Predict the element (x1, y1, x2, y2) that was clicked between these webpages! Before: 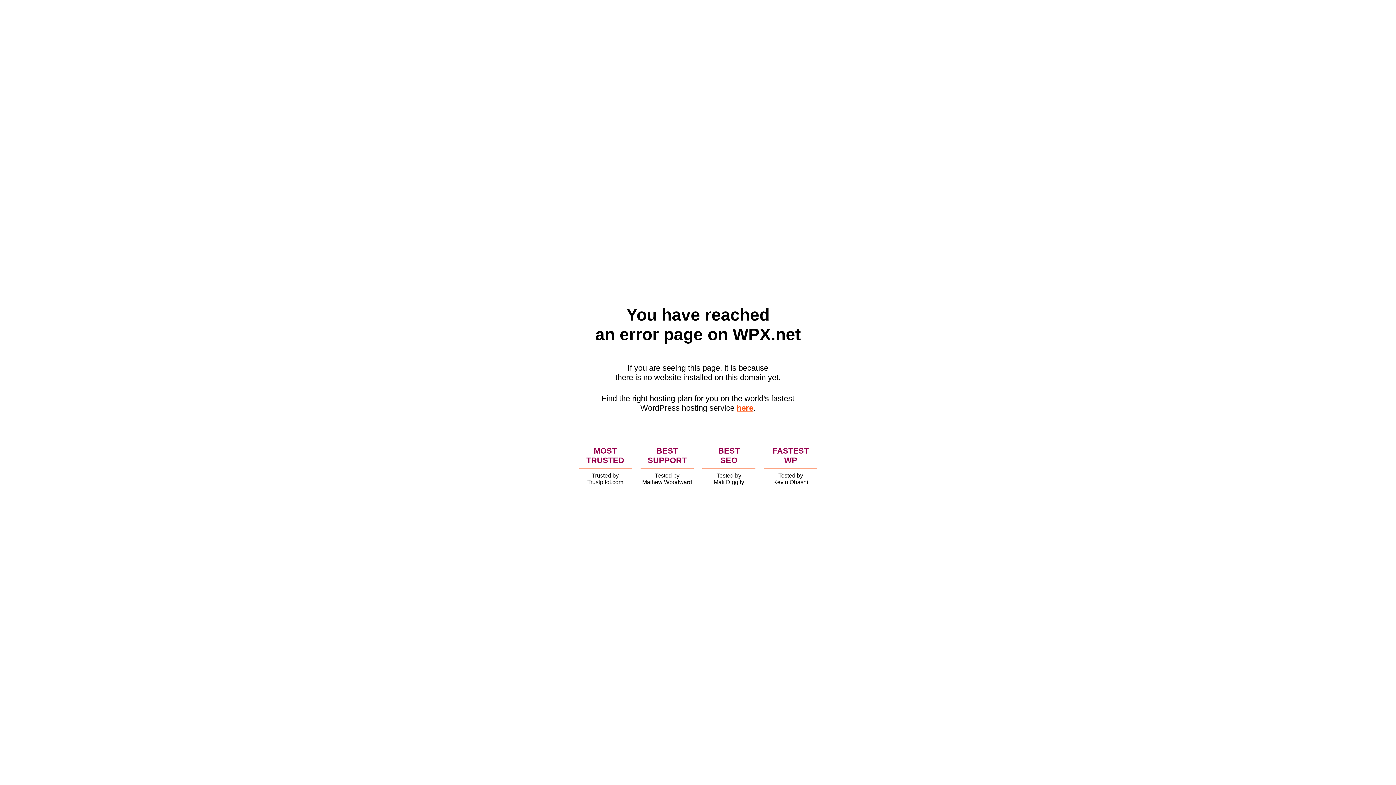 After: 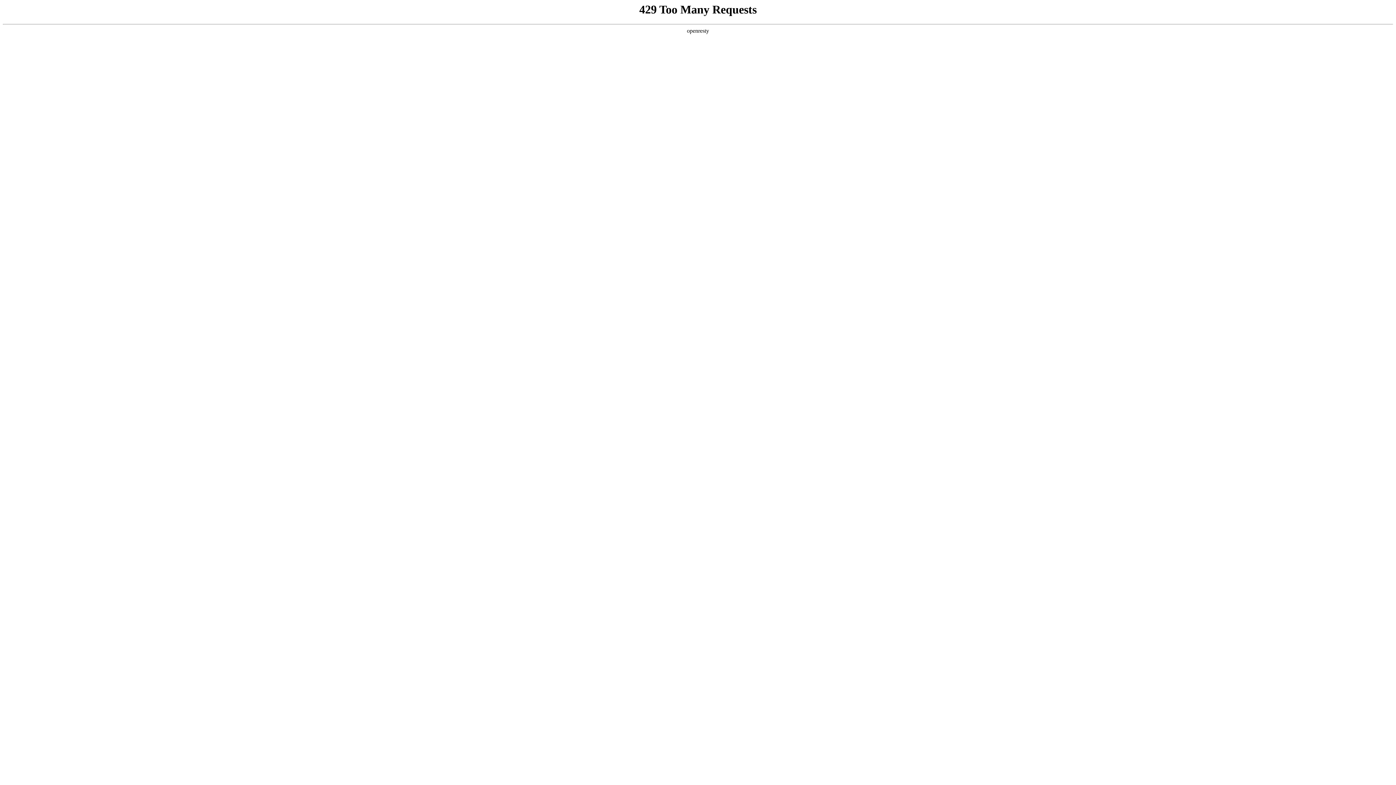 Action: label: here bbox: (736, 403, 753, 412)